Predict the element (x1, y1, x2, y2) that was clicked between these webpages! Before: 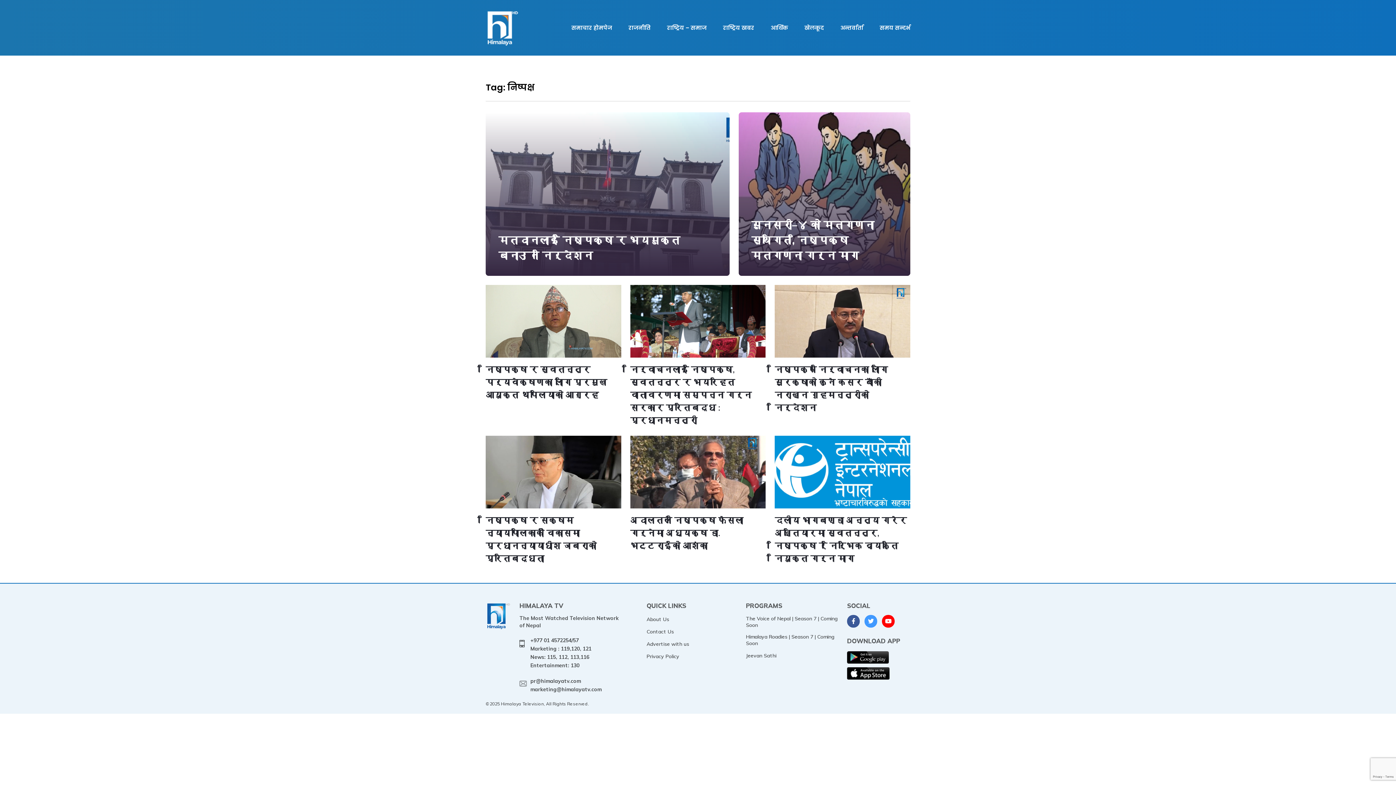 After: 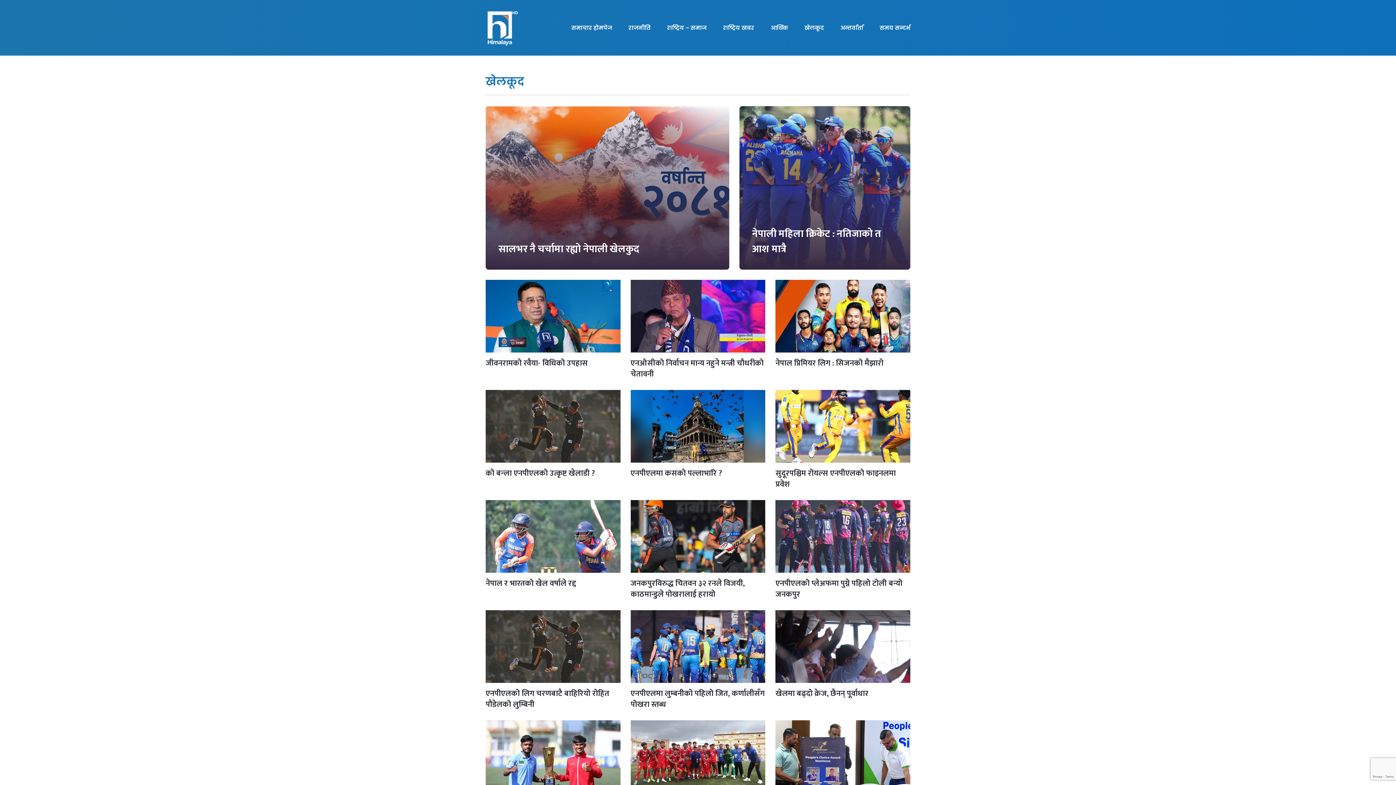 Action: bbox: (804, 0, 824, 55) label: खेलकूद